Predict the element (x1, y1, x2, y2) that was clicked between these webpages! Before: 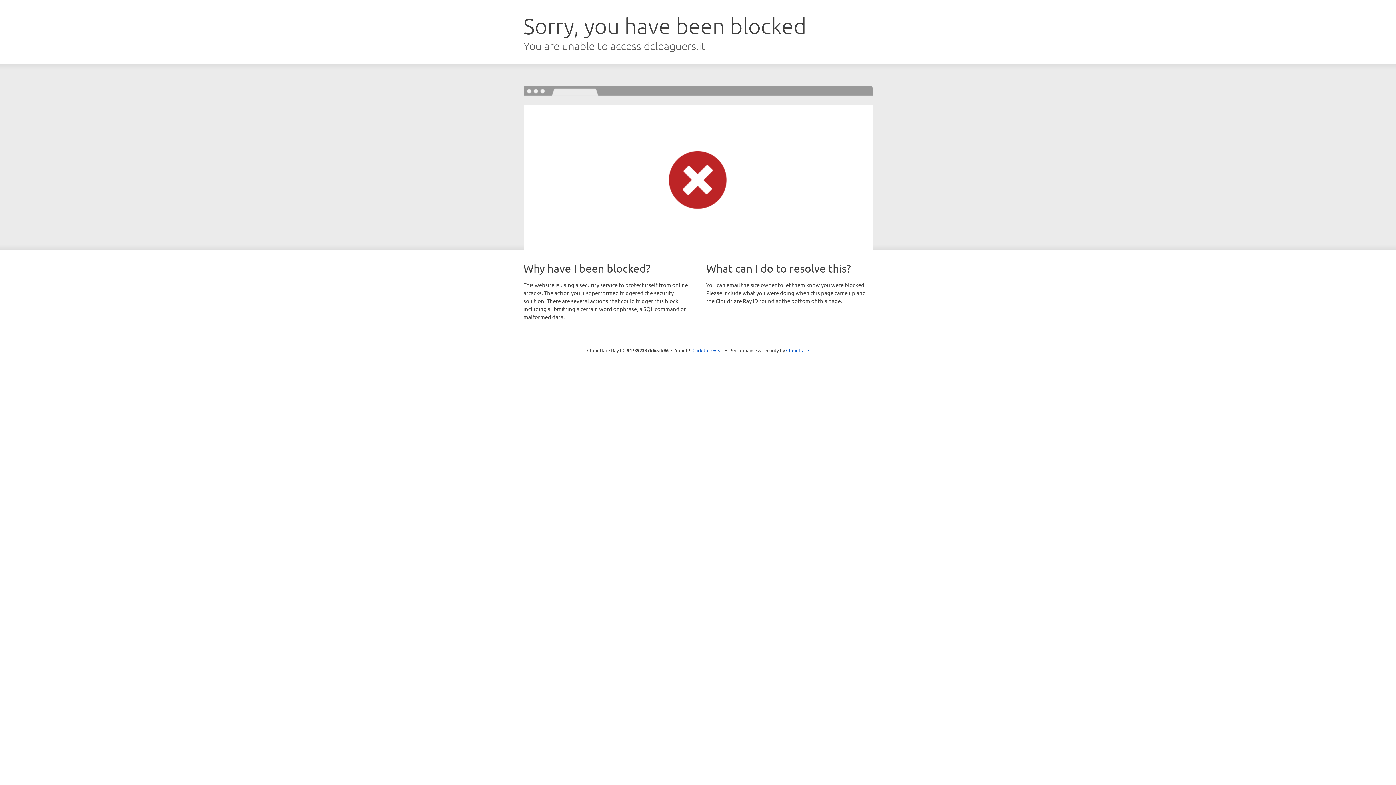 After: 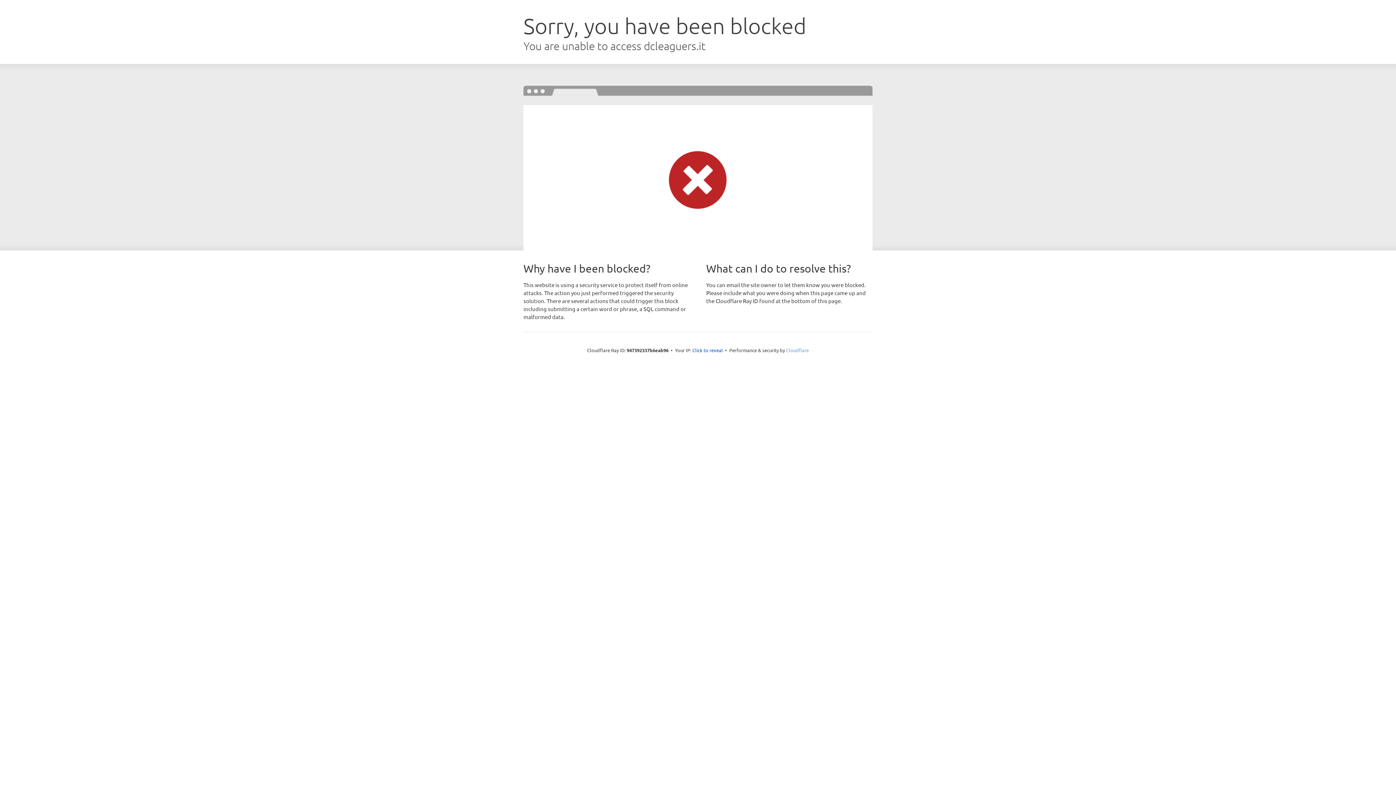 Action: bbox: (786, 347, 809, 353) label: Cloudflare